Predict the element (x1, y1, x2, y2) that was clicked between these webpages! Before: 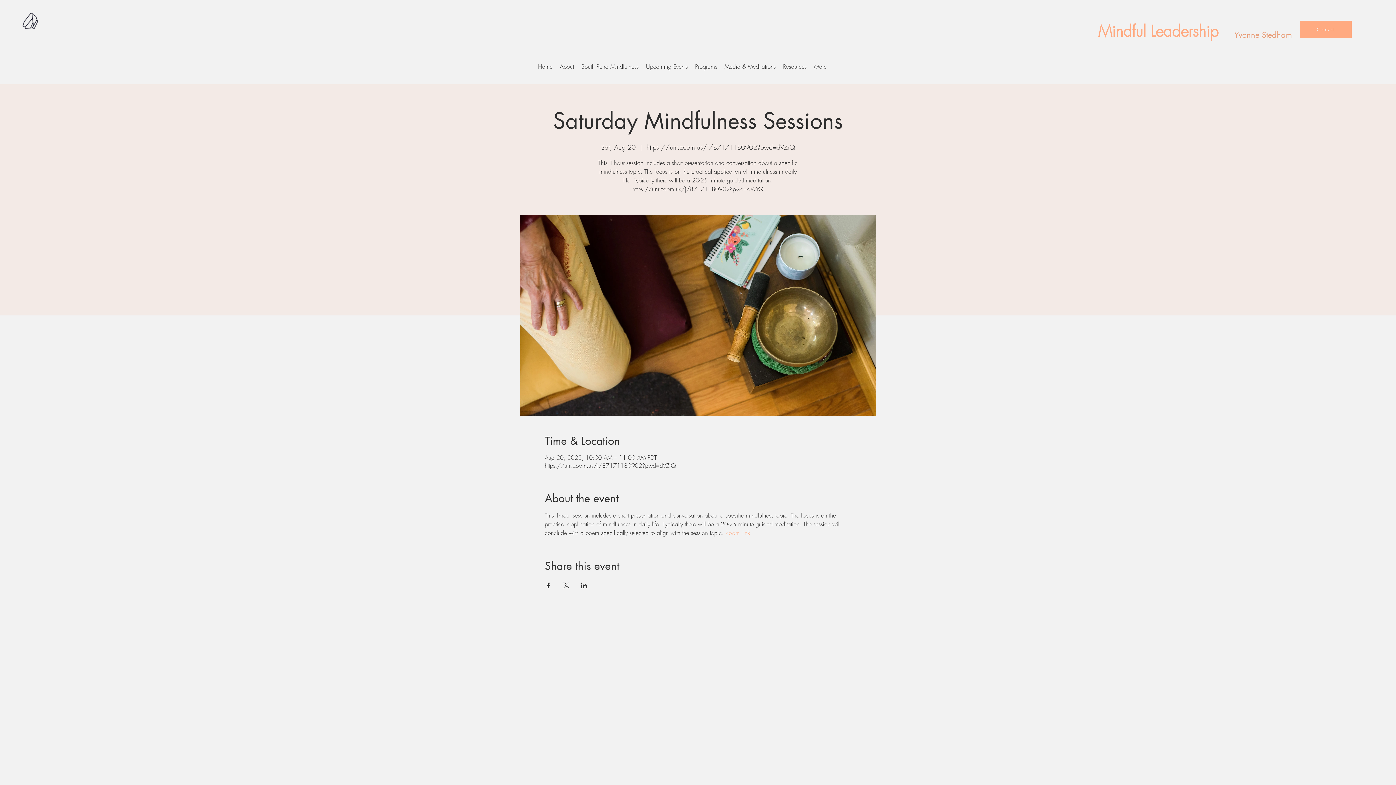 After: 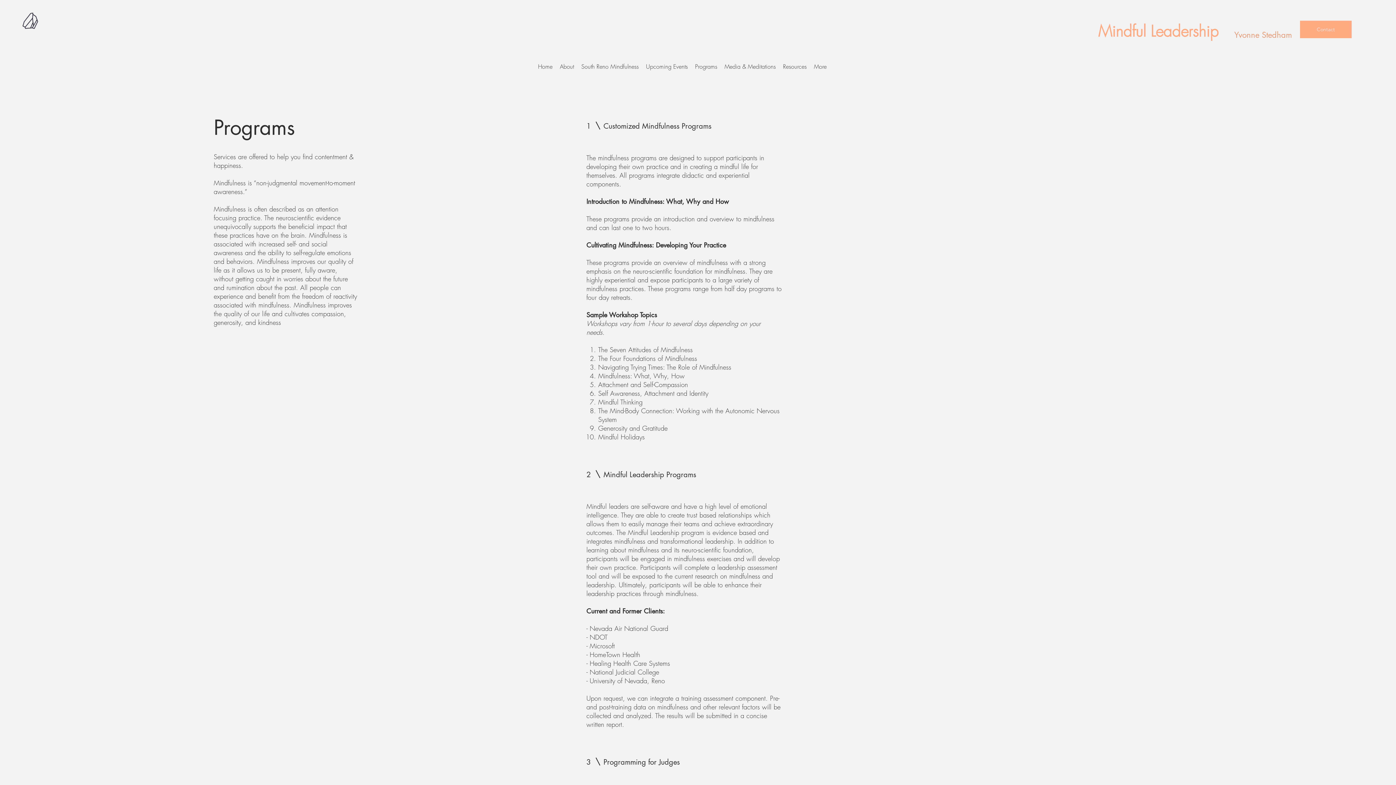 Action: bbox: (691, 62, 721, 71) label: Programs